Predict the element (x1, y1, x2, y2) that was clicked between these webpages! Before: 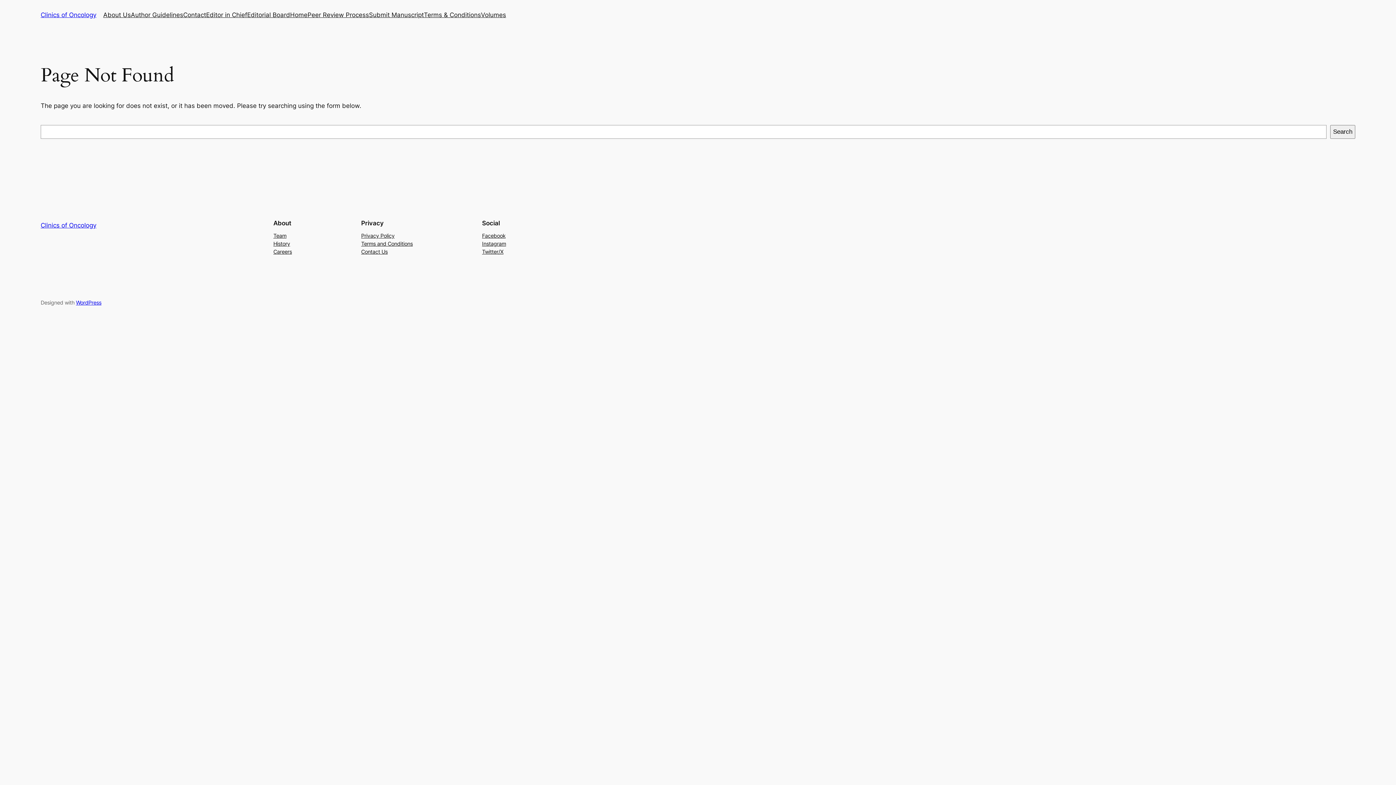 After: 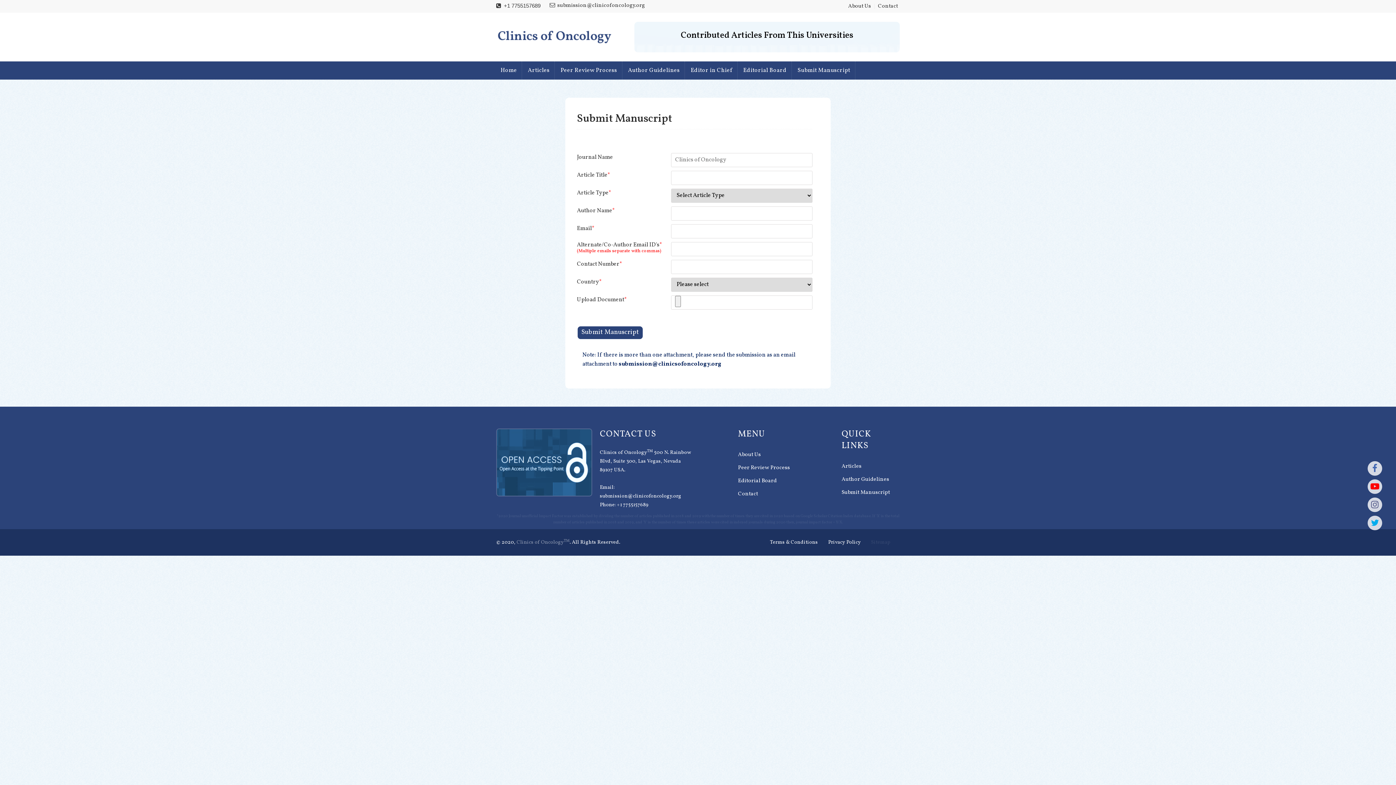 Action: label: Submit Manuscript bbox: (369, 10, 424, 19)